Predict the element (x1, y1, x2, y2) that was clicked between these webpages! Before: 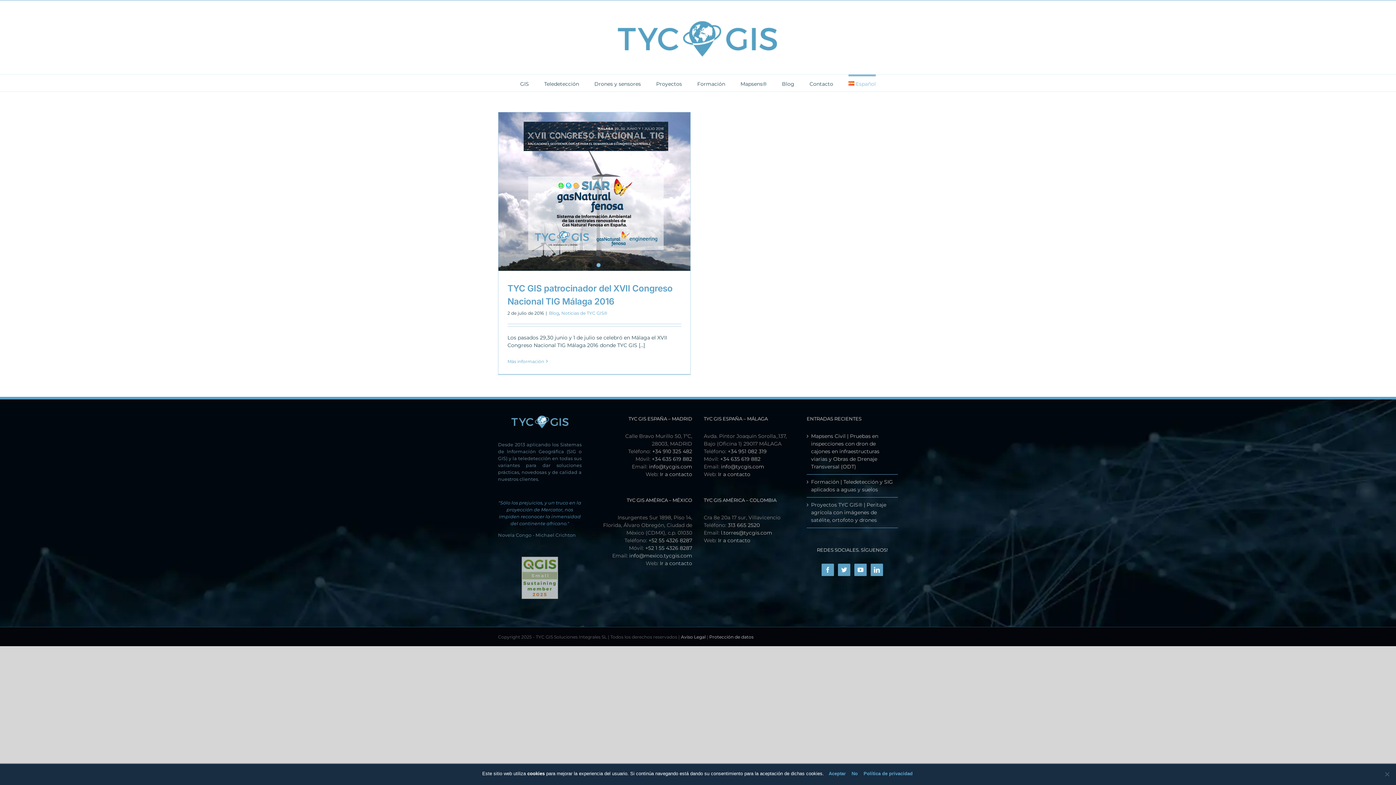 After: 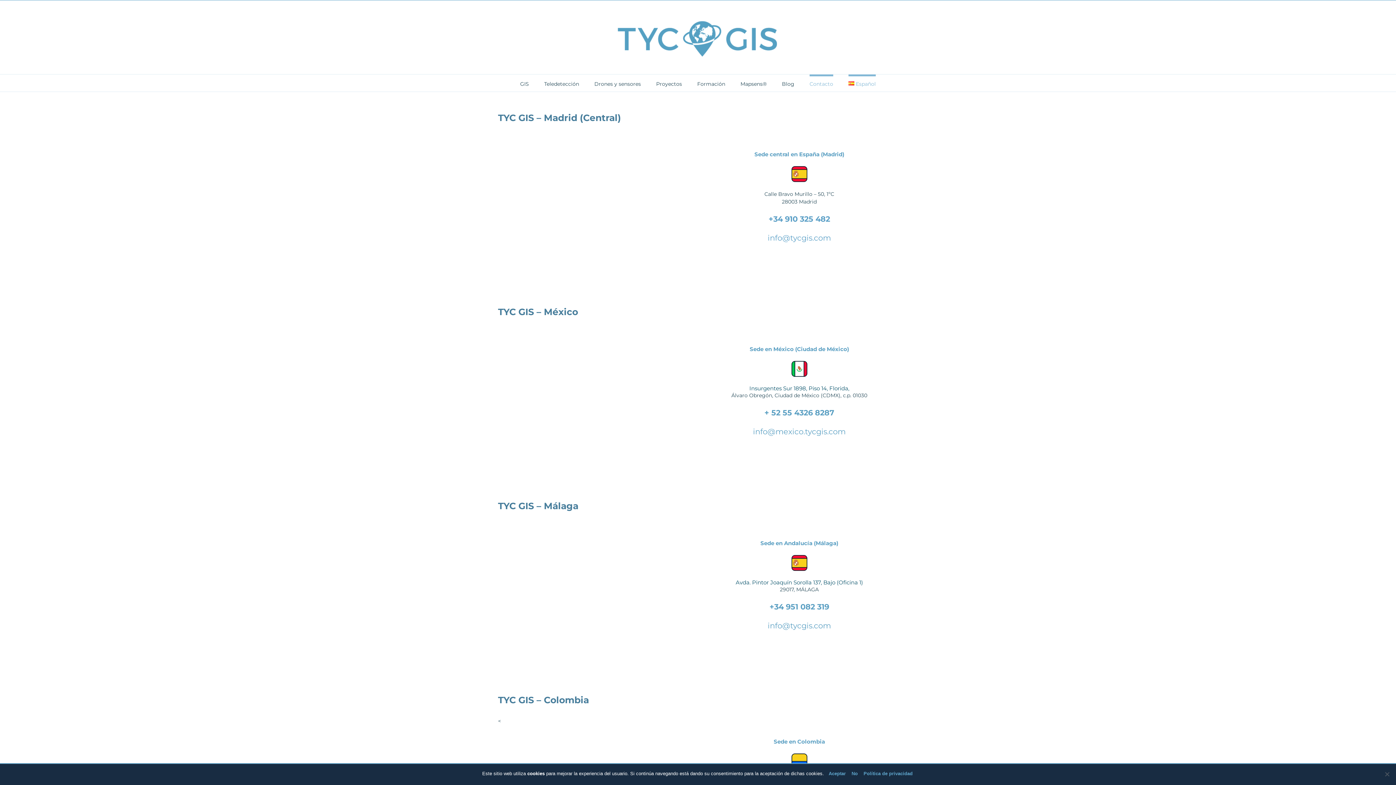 Action: label: Contacto bbox: (809, 74, 833, 91)